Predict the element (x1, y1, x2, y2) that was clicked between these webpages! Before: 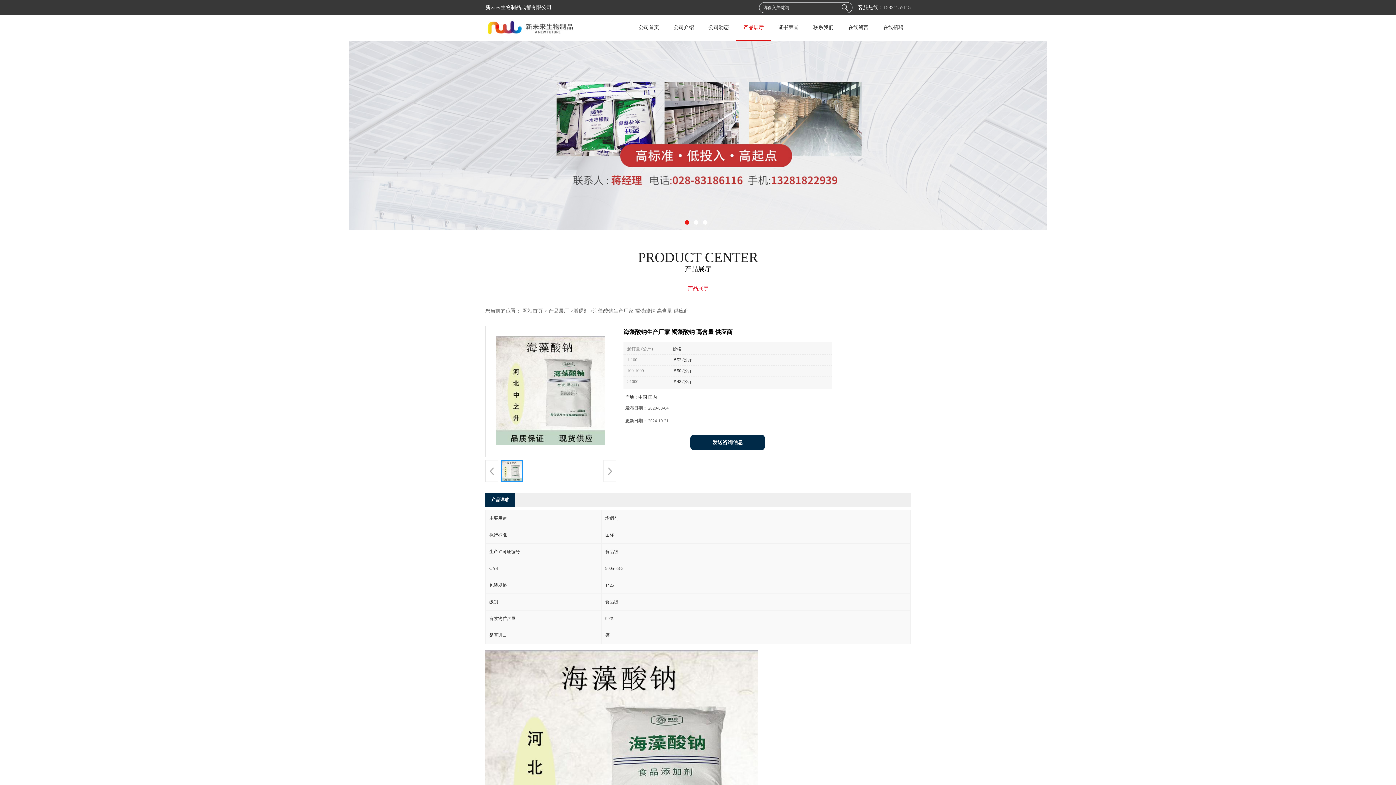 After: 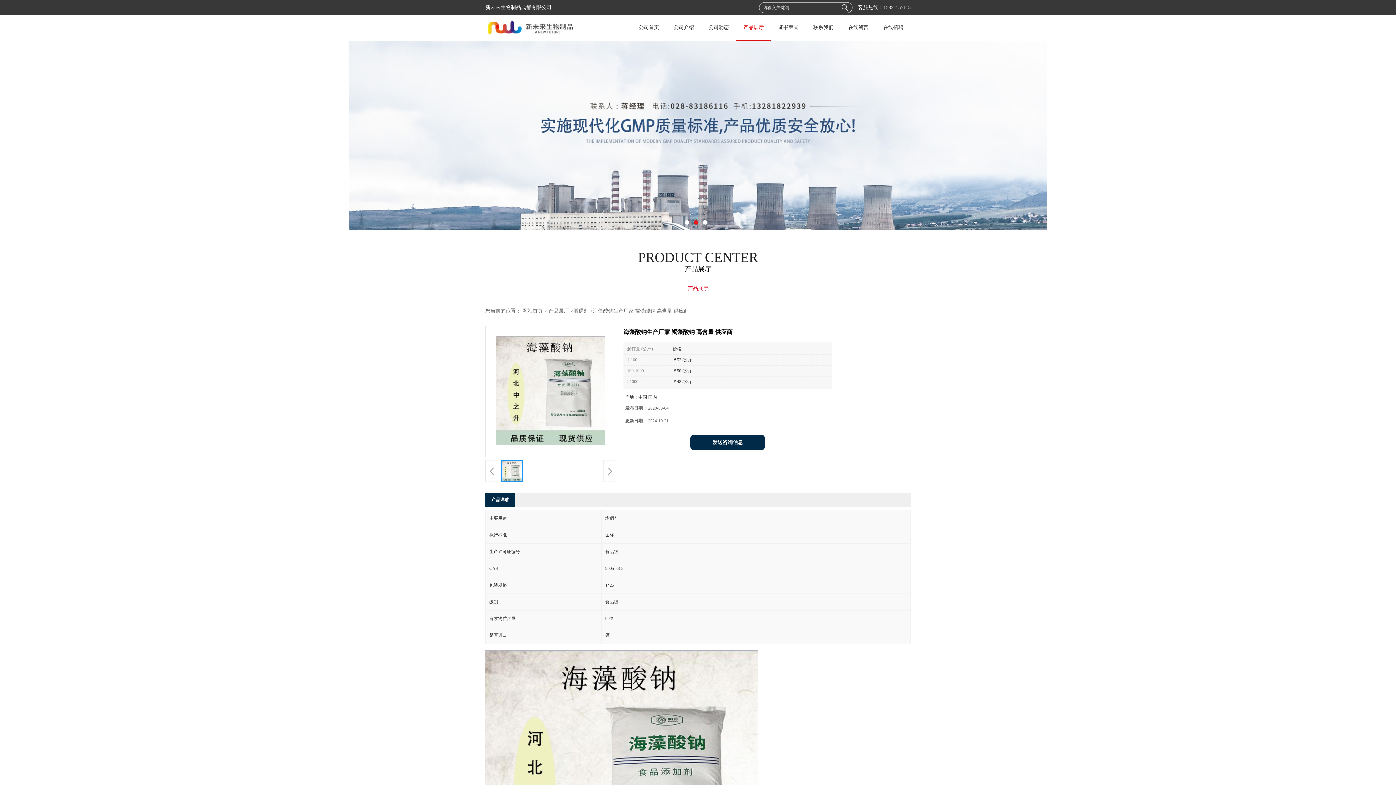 Action: bbox: (883, 4, 910, 10) label: 15831155115